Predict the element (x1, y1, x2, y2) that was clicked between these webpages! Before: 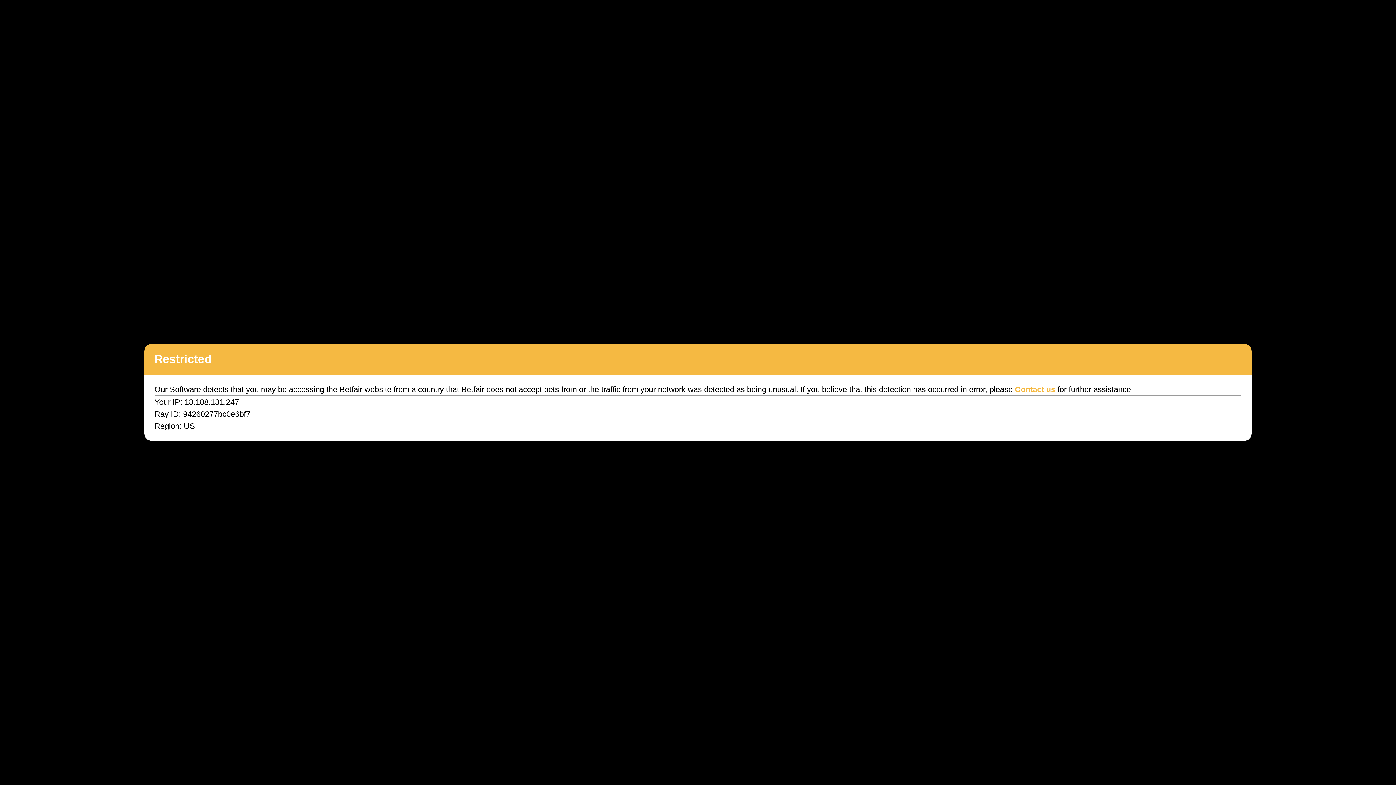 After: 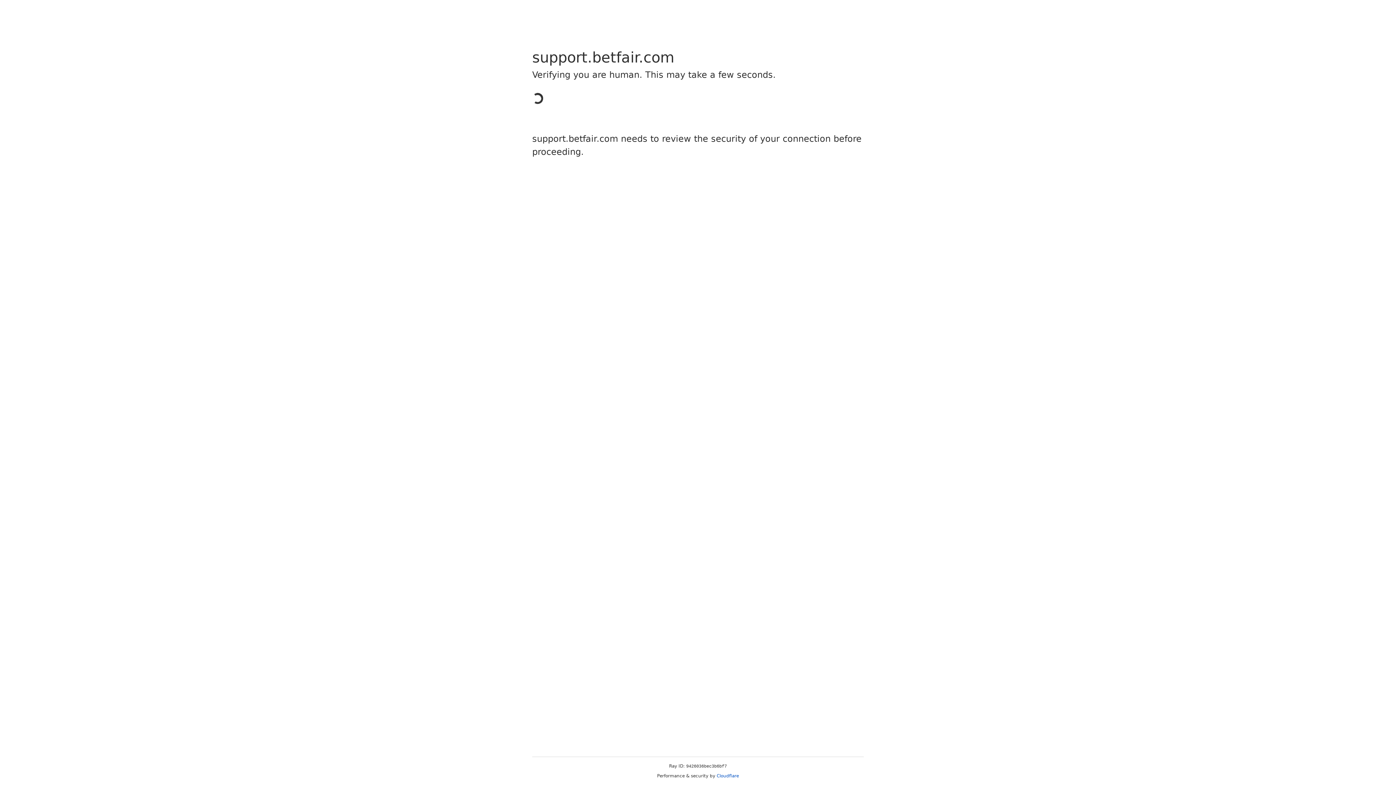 Action: bbox: (1015, 385, 1055, 394) label: Contact us